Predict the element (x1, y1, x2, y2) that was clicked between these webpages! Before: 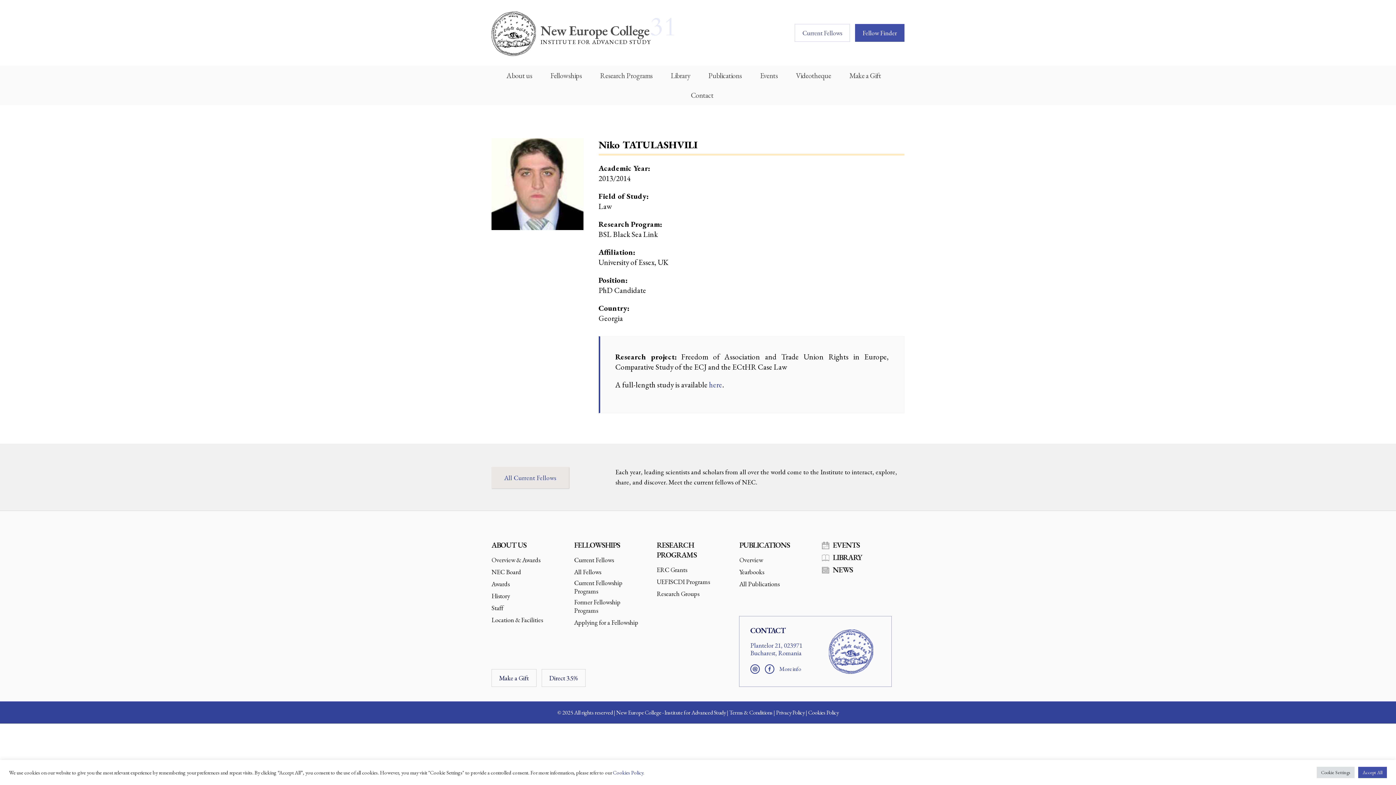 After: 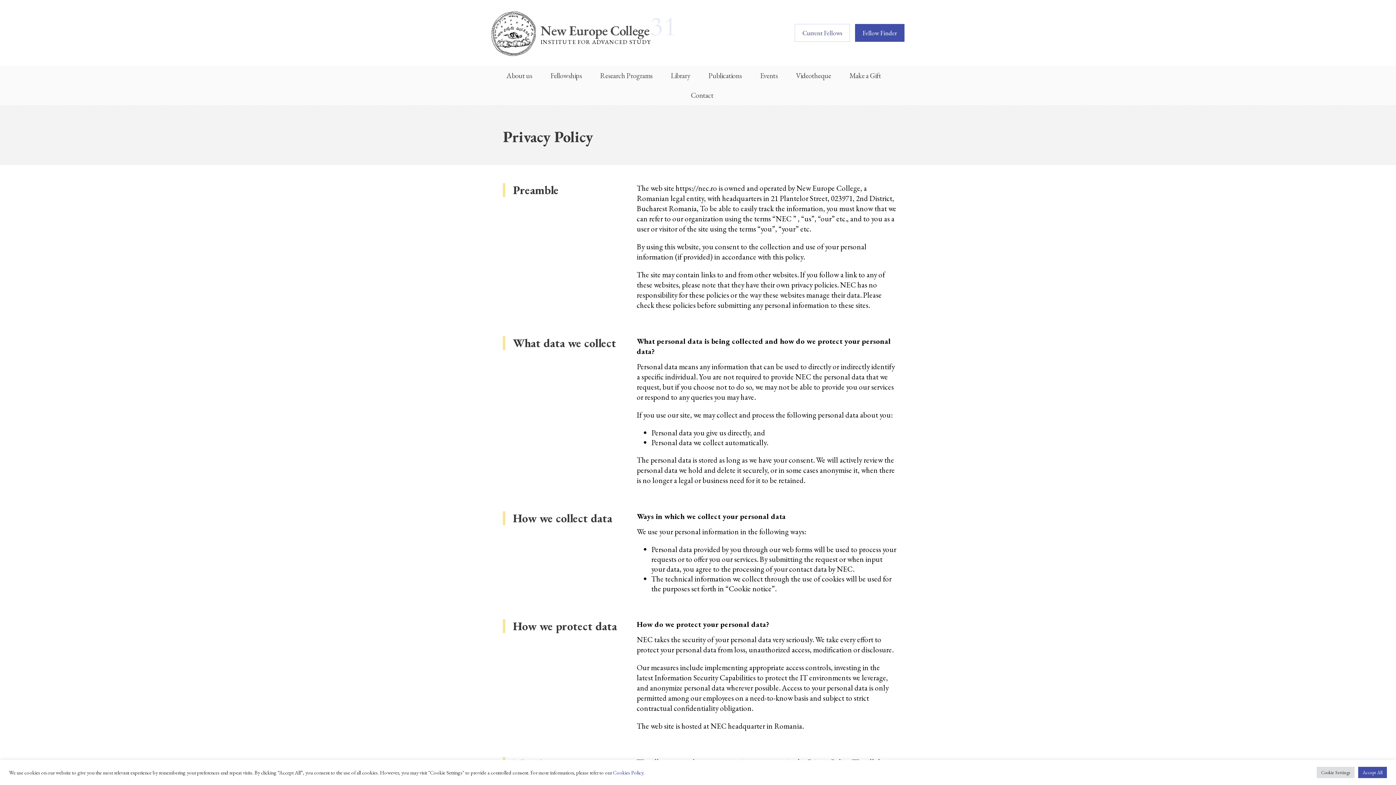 Action: bbox: (773, 709, 805, 716) label: Privacy Policy